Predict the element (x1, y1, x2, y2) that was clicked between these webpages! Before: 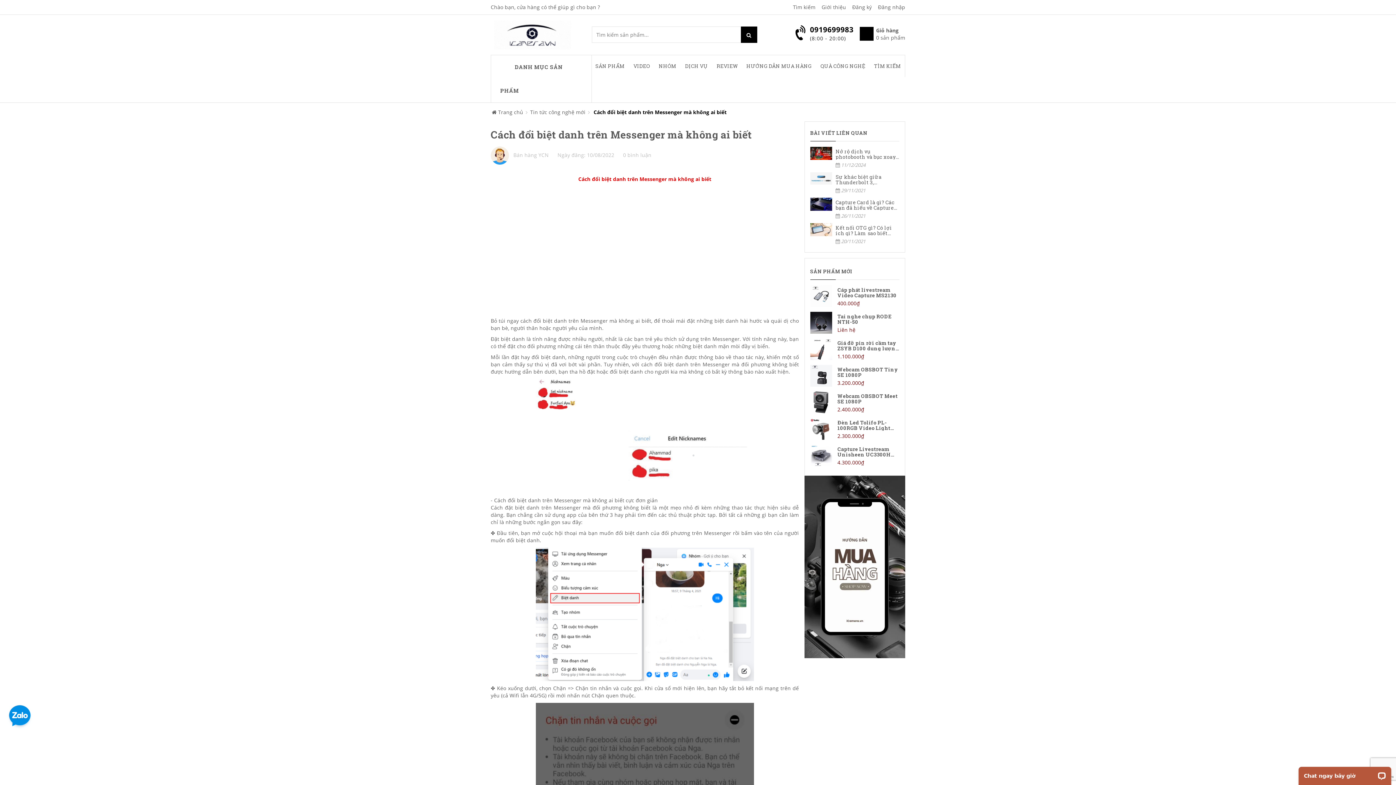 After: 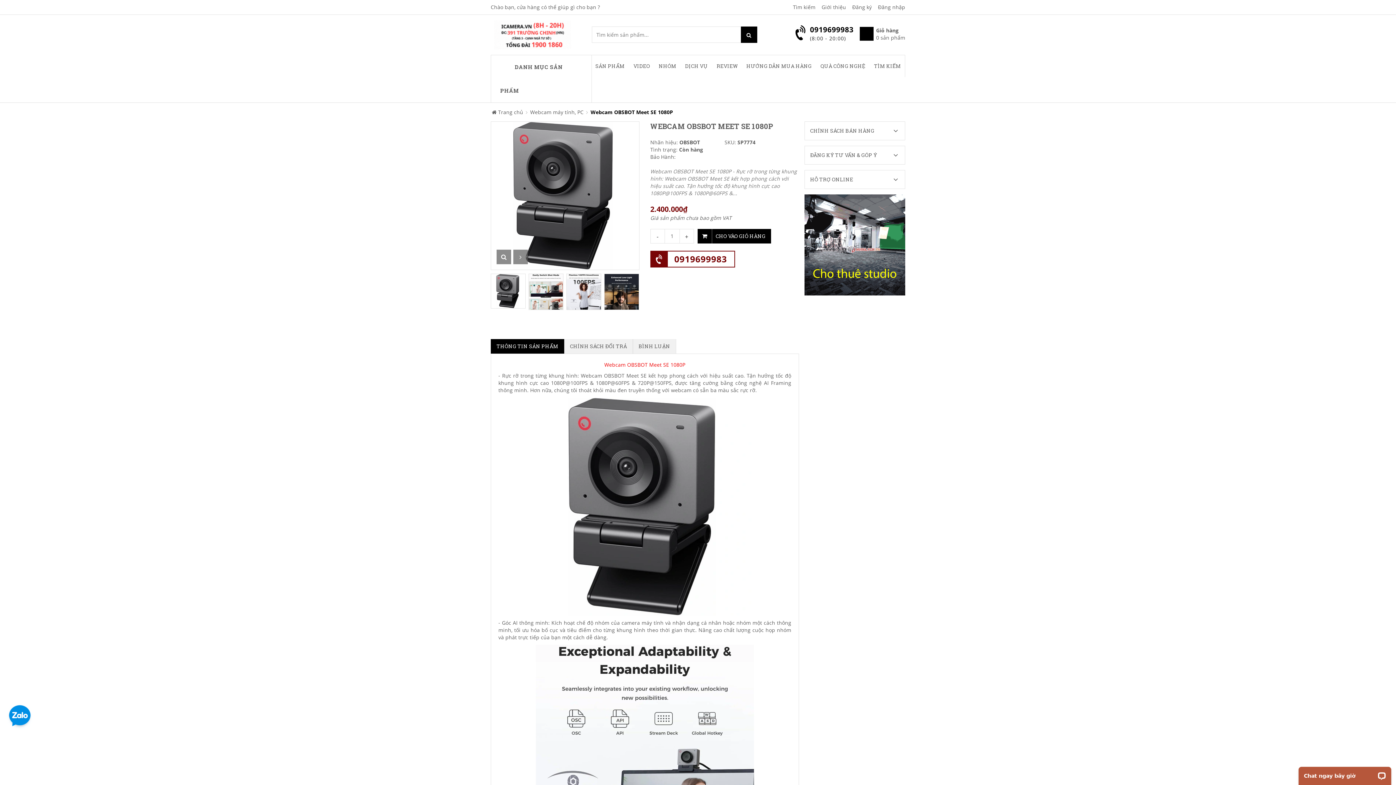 Action: bbox: (810, 391, 899, 413)